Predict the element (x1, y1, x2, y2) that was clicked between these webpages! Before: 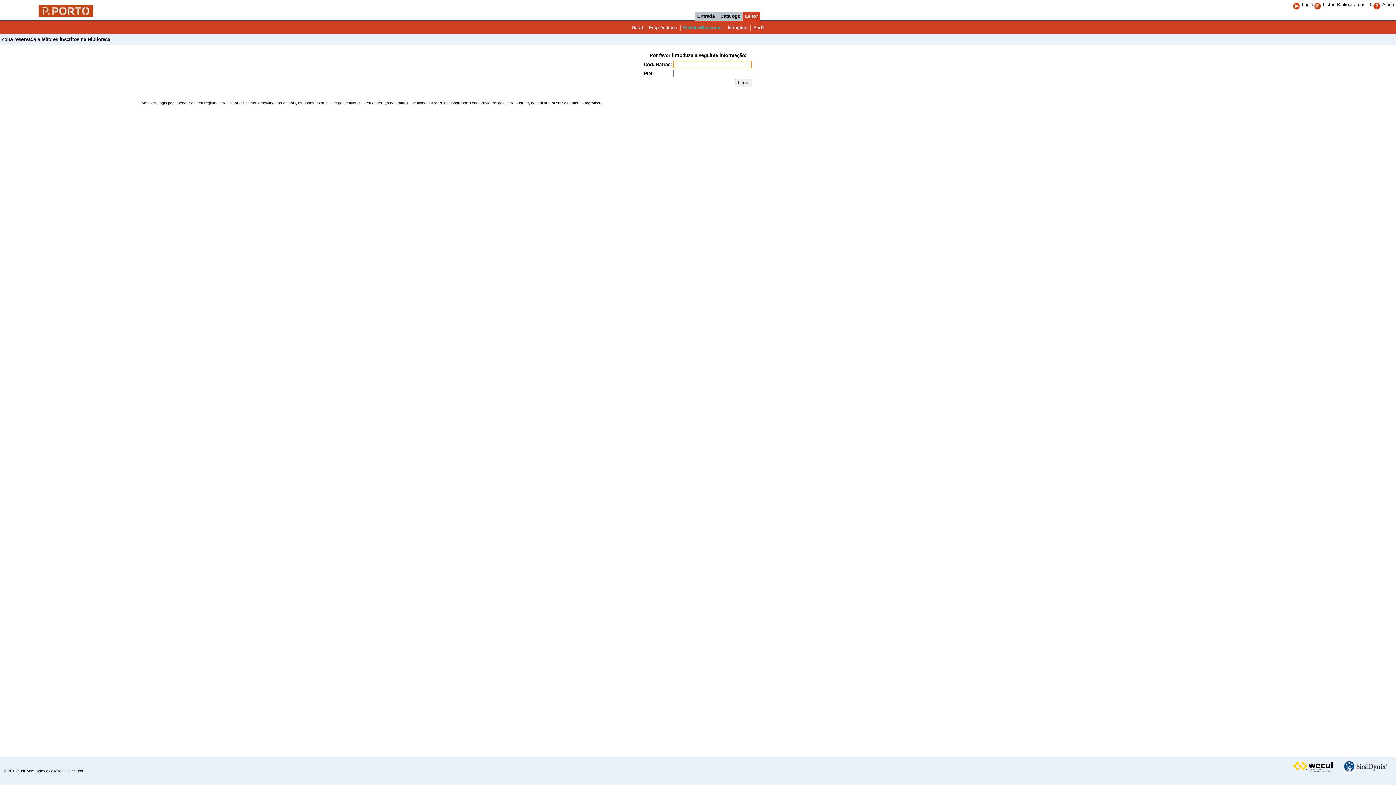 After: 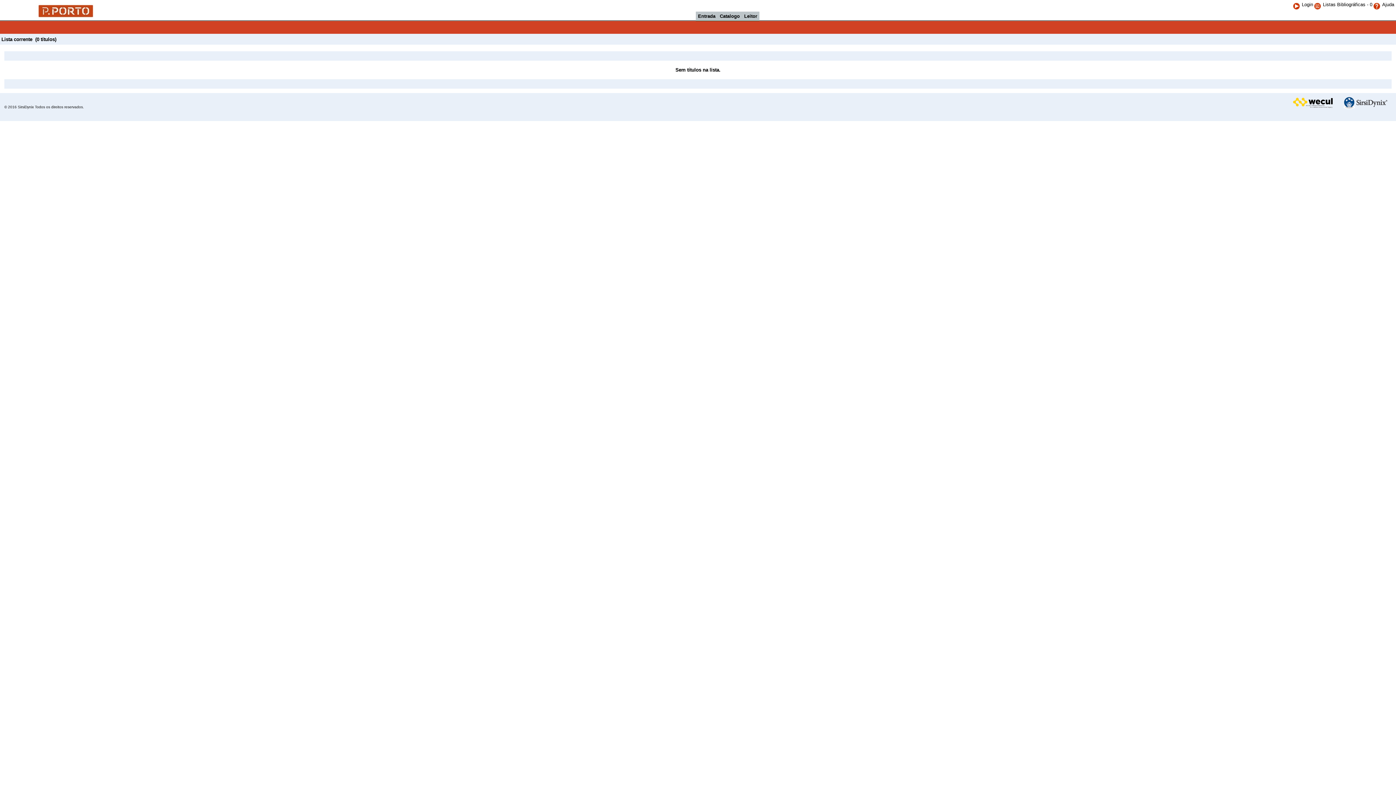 Action: bbox: (1323, 1, 1372, 7) label: Listas Bibliográficas - 0